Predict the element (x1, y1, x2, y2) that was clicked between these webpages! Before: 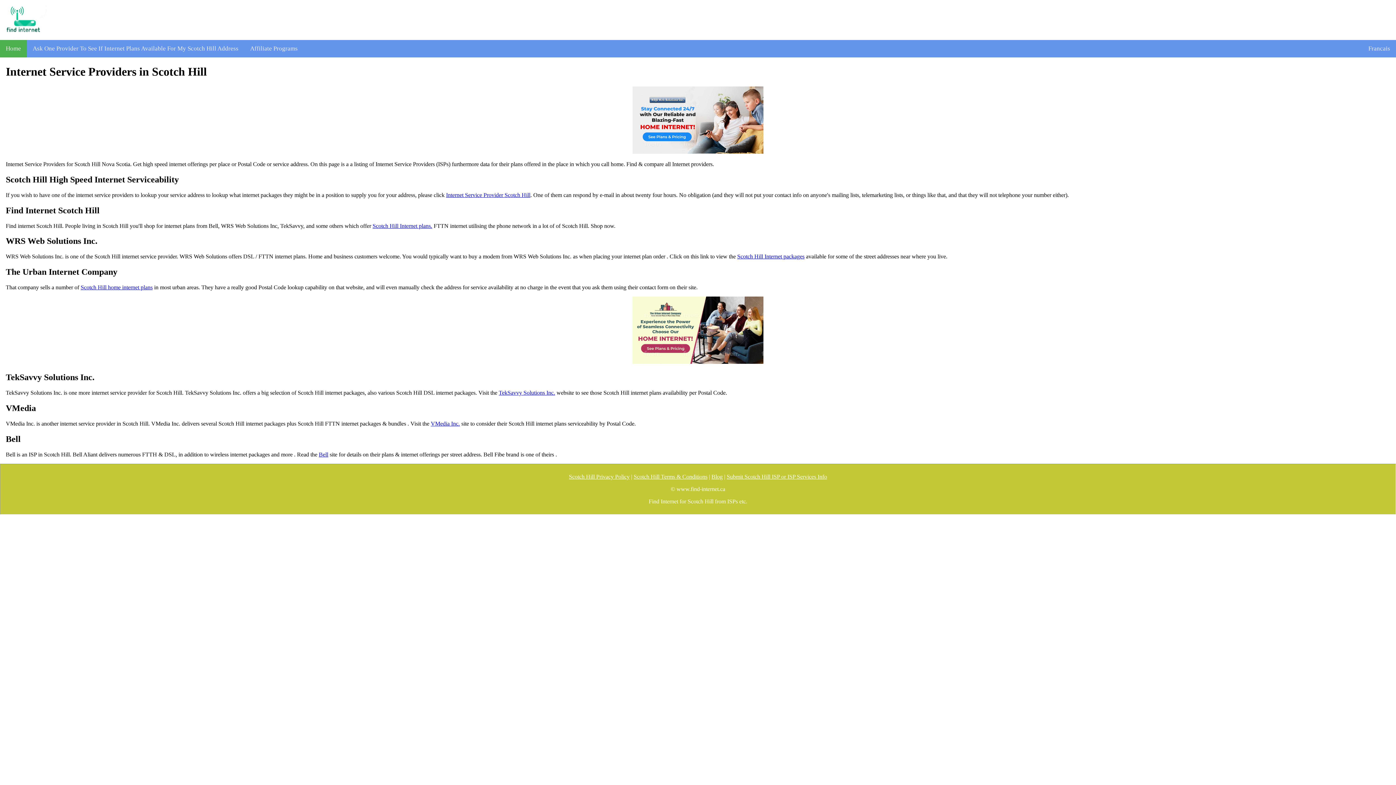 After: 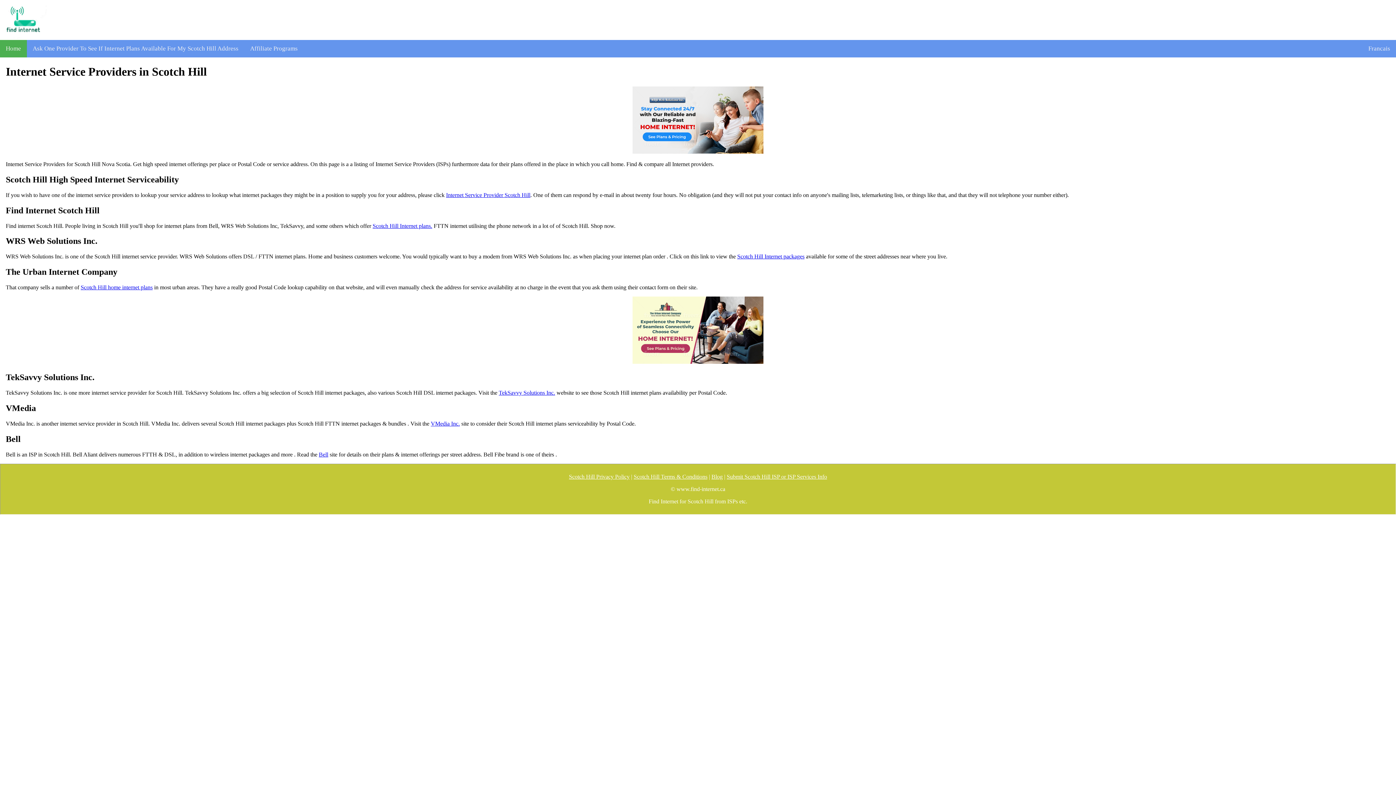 Action: bbox: (430, 420, 460, 427) label: VMedia Inc.